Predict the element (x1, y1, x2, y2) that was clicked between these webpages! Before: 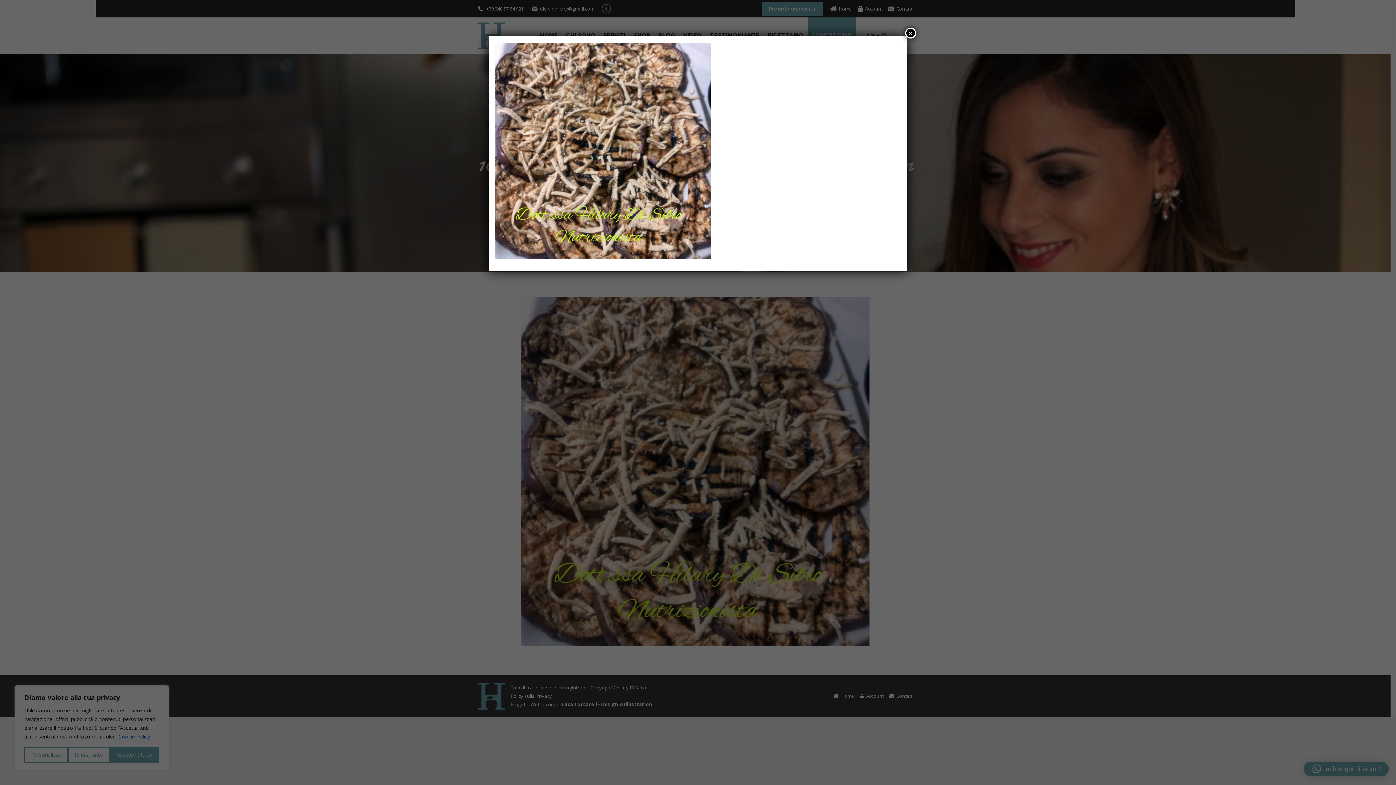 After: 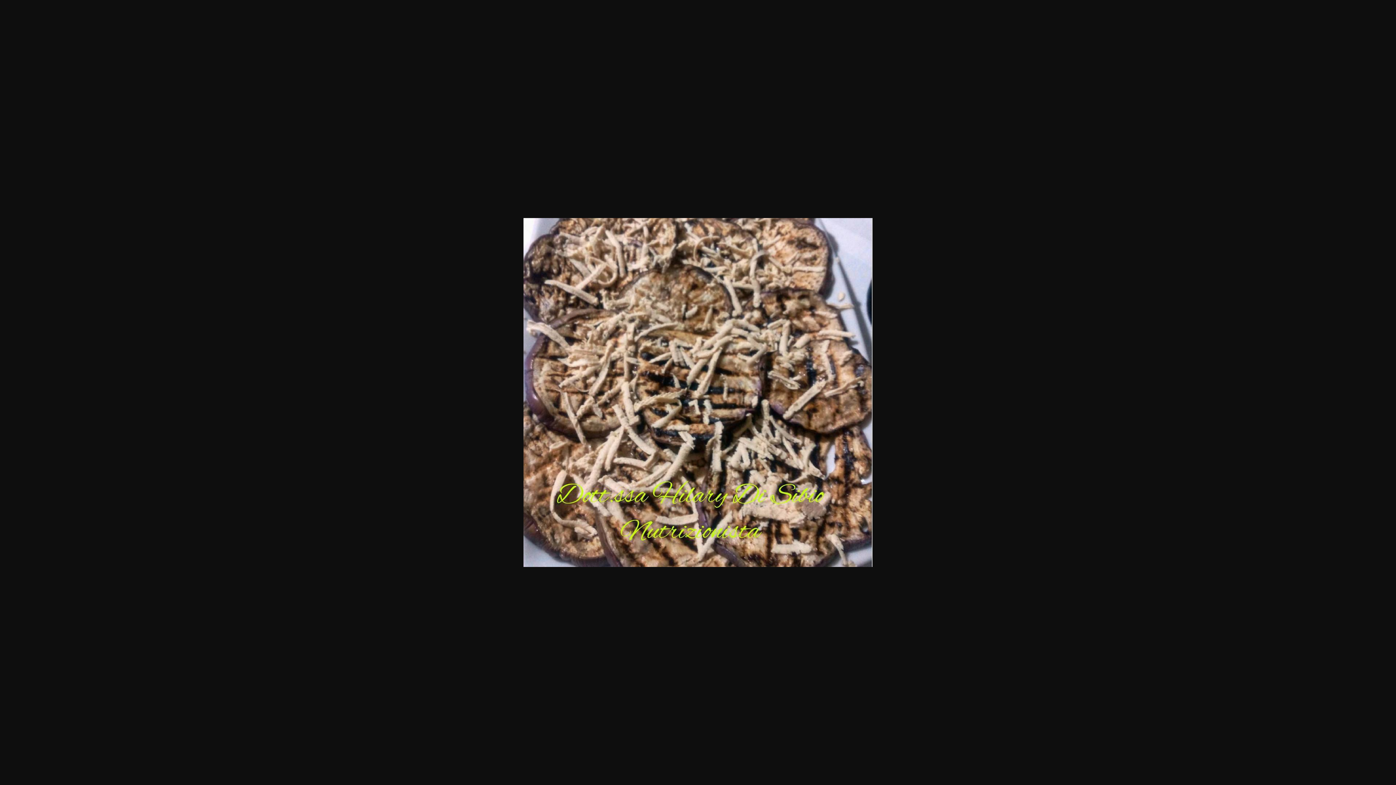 Action: bbox: (495, 253, 711, 261)